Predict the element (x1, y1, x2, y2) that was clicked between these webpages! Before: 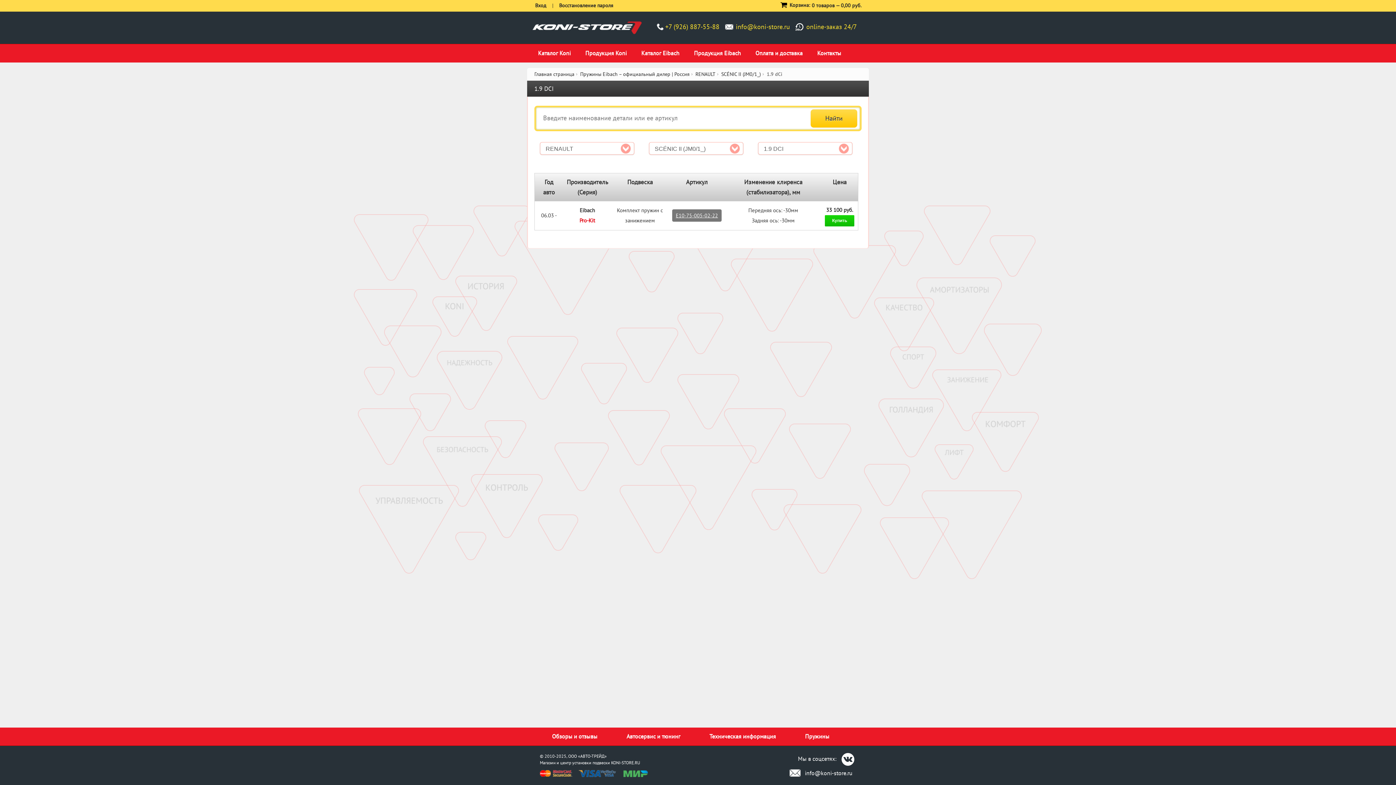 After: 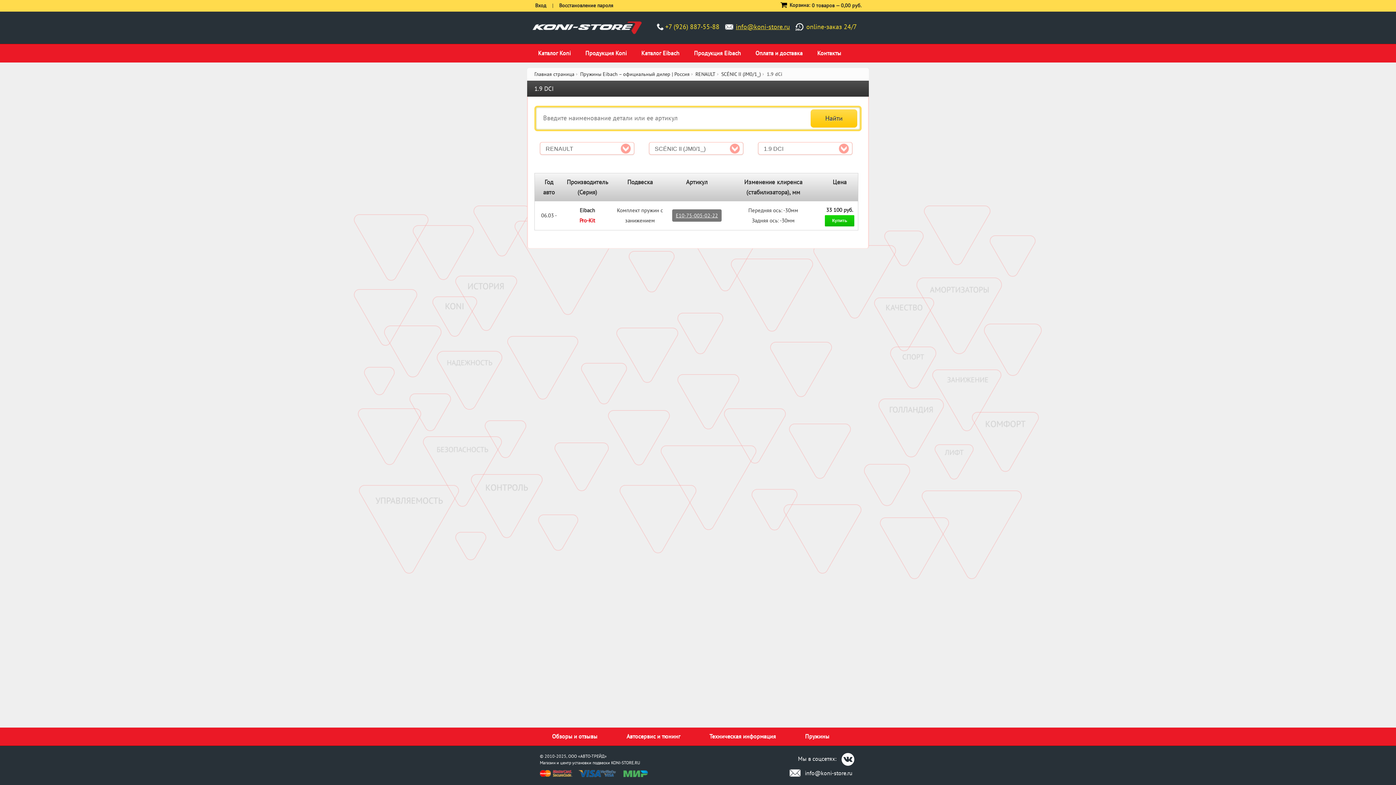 Action: label: info@koni-store.ru bbox: (736, 22, 790, 30)